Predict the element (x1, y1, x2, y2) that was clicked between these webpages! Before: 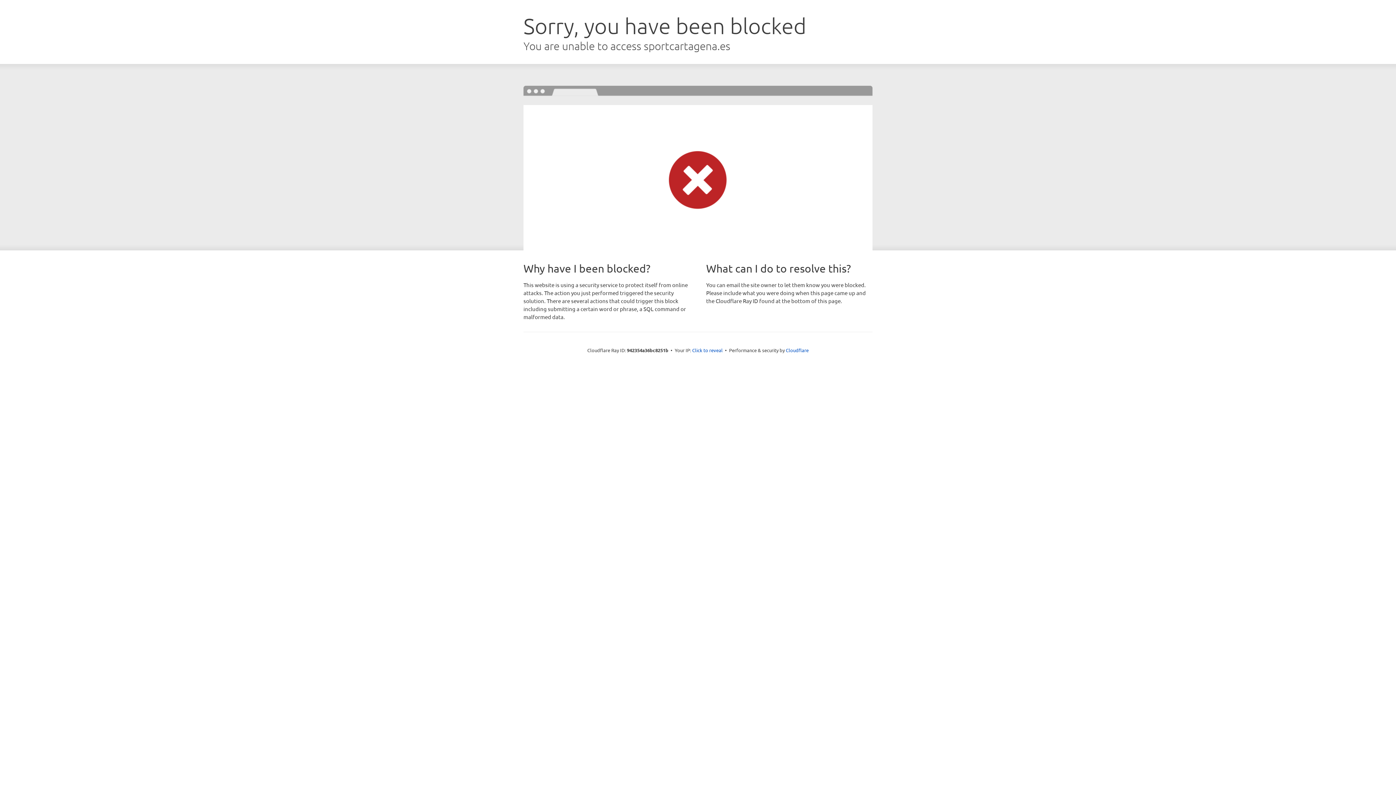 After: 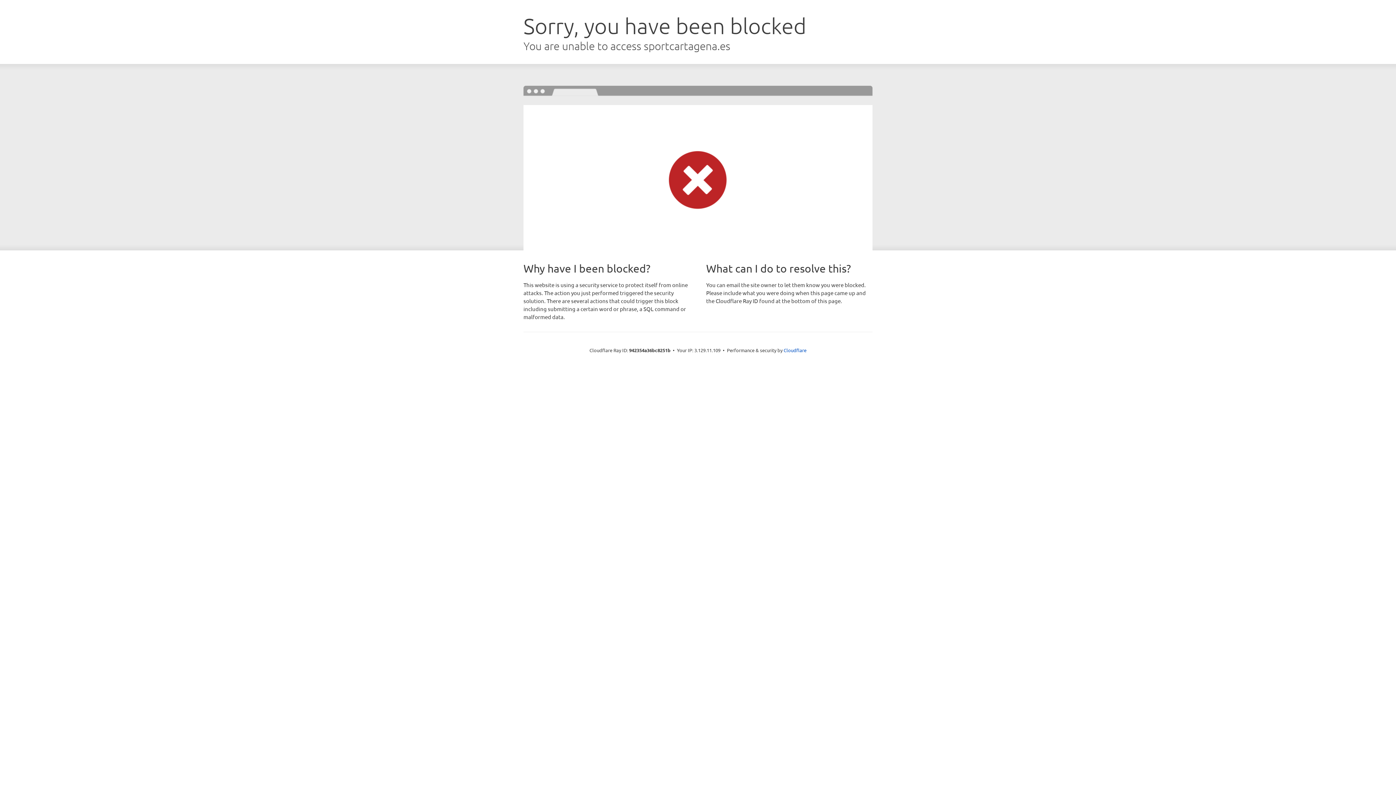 Action: label: Click to reveal bbox: (692, 346, 722, 353)